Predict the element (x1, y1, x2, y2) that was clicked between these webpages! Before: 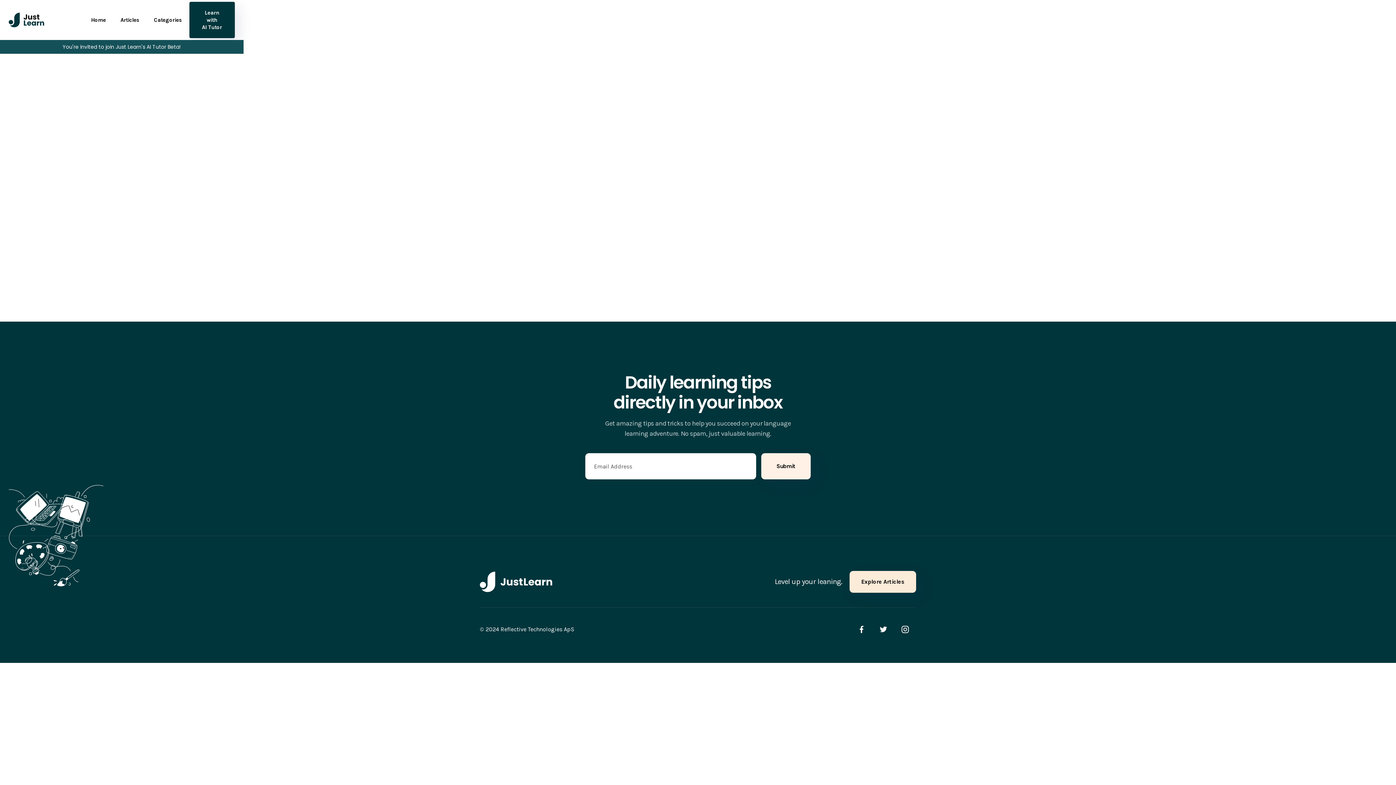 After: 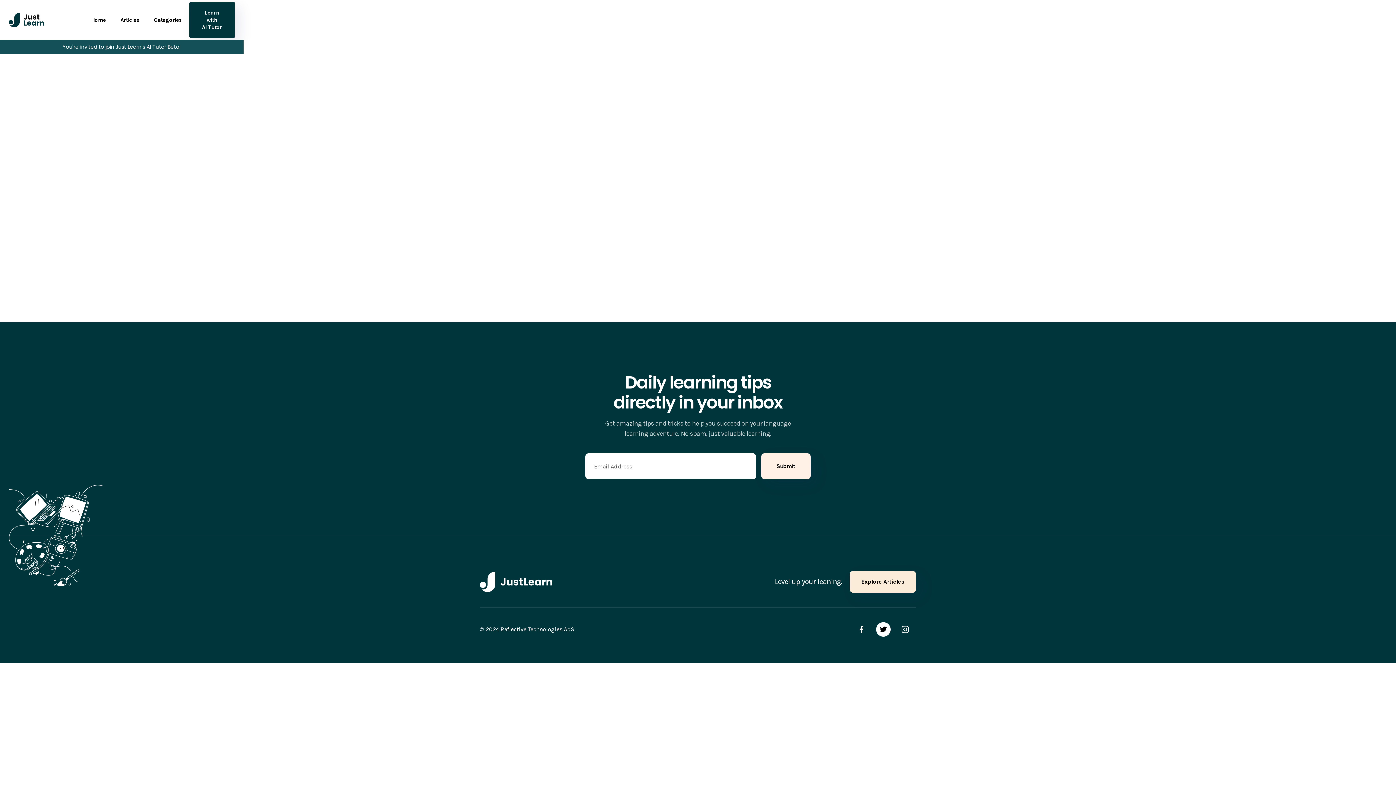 Action: bbox: (876, 622, 890, 637)